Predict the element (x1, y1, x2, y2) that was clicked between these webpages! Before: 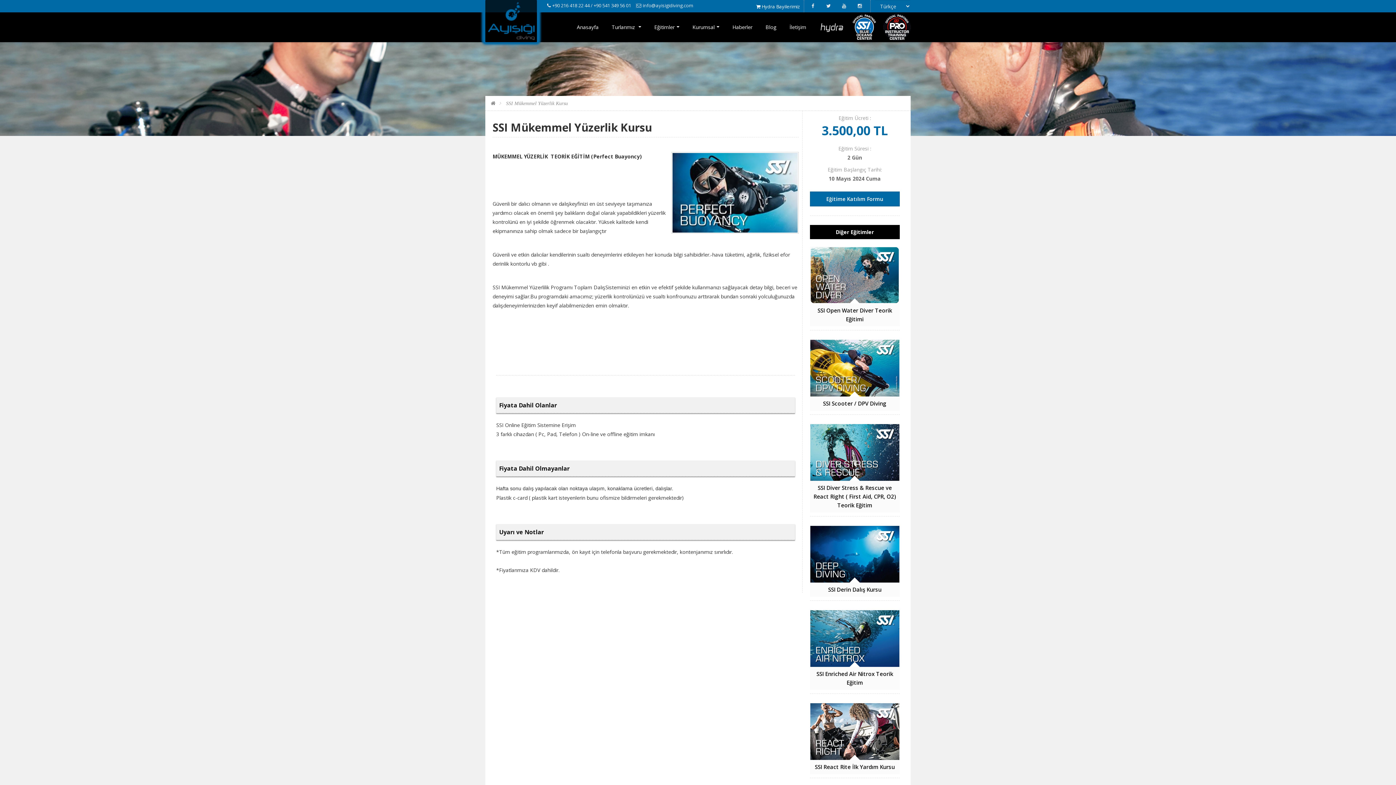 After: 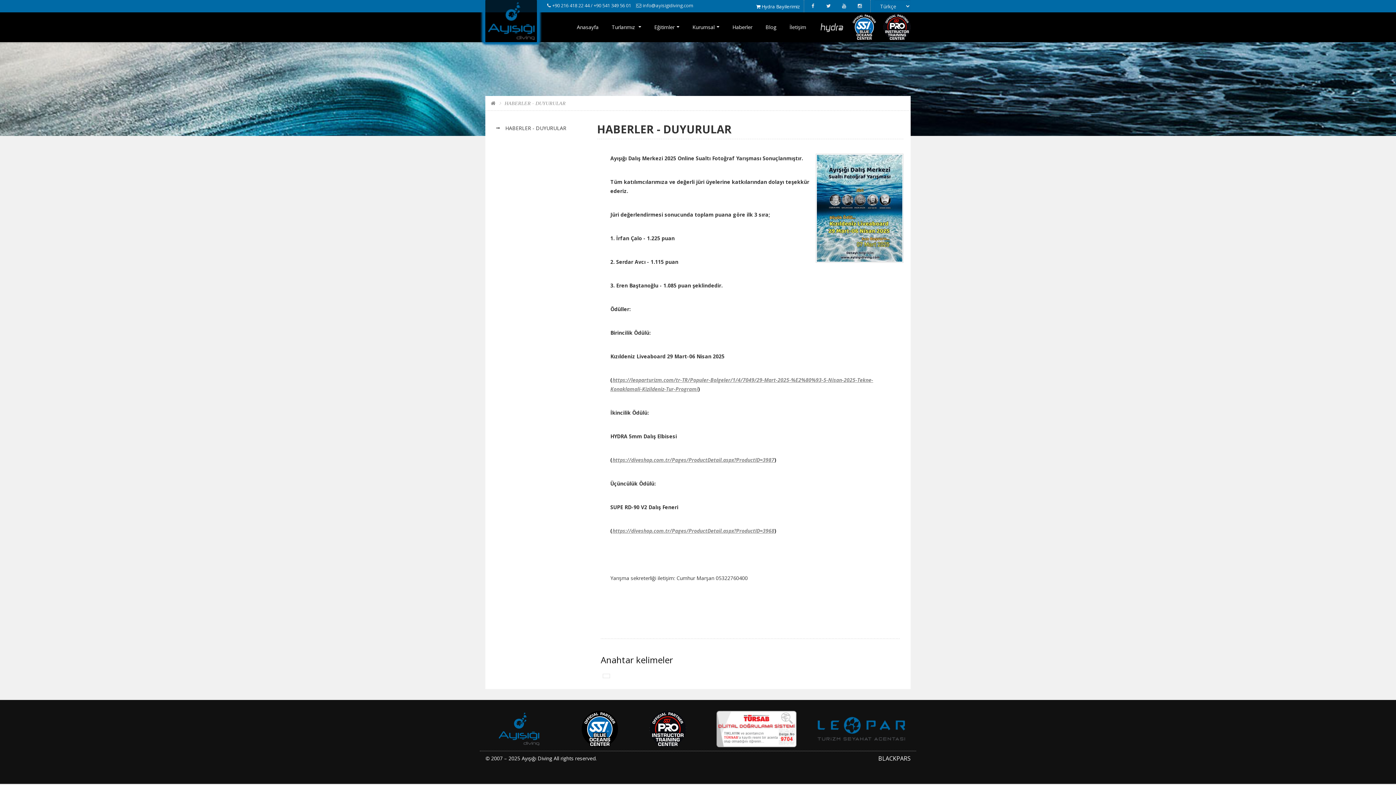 Action: bbox: (732, 12, 752, 42) label: Haberler